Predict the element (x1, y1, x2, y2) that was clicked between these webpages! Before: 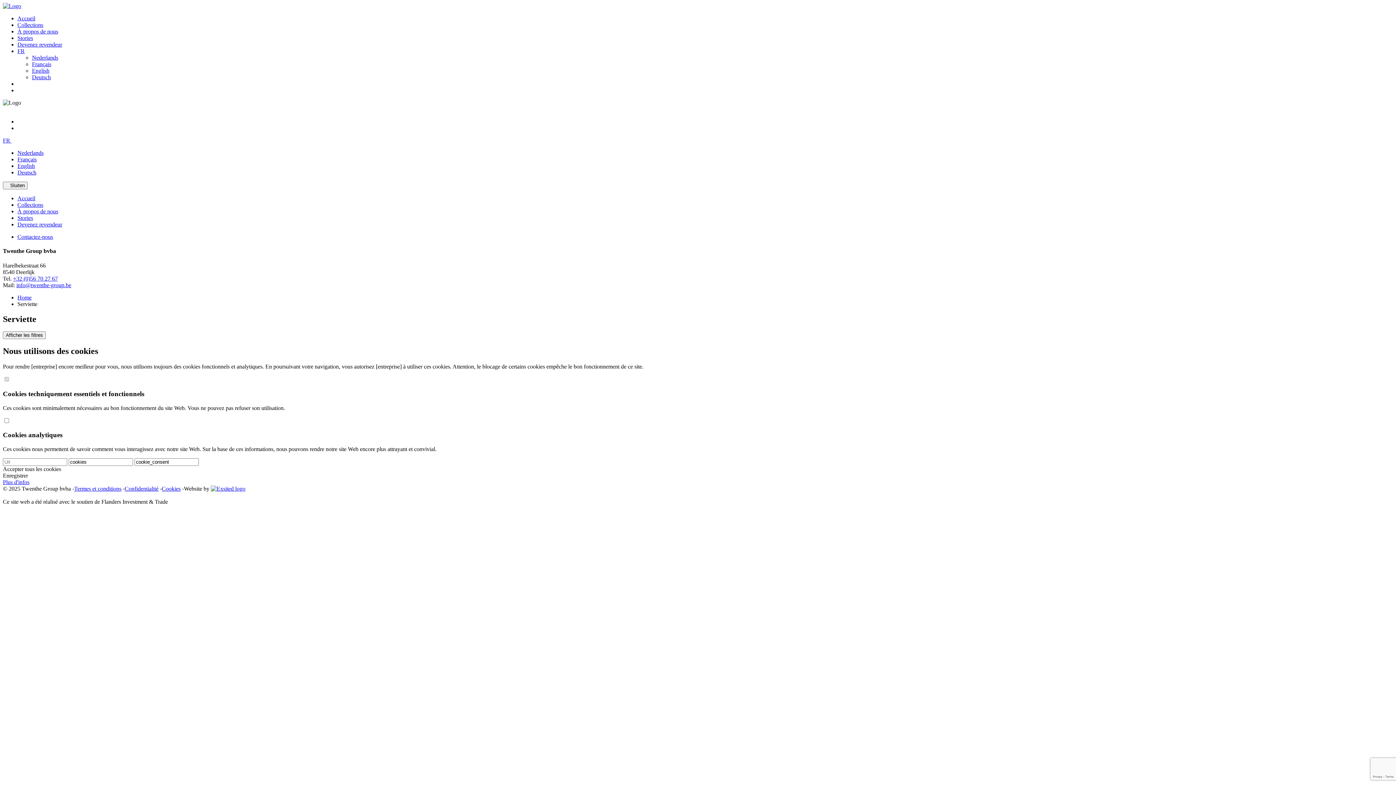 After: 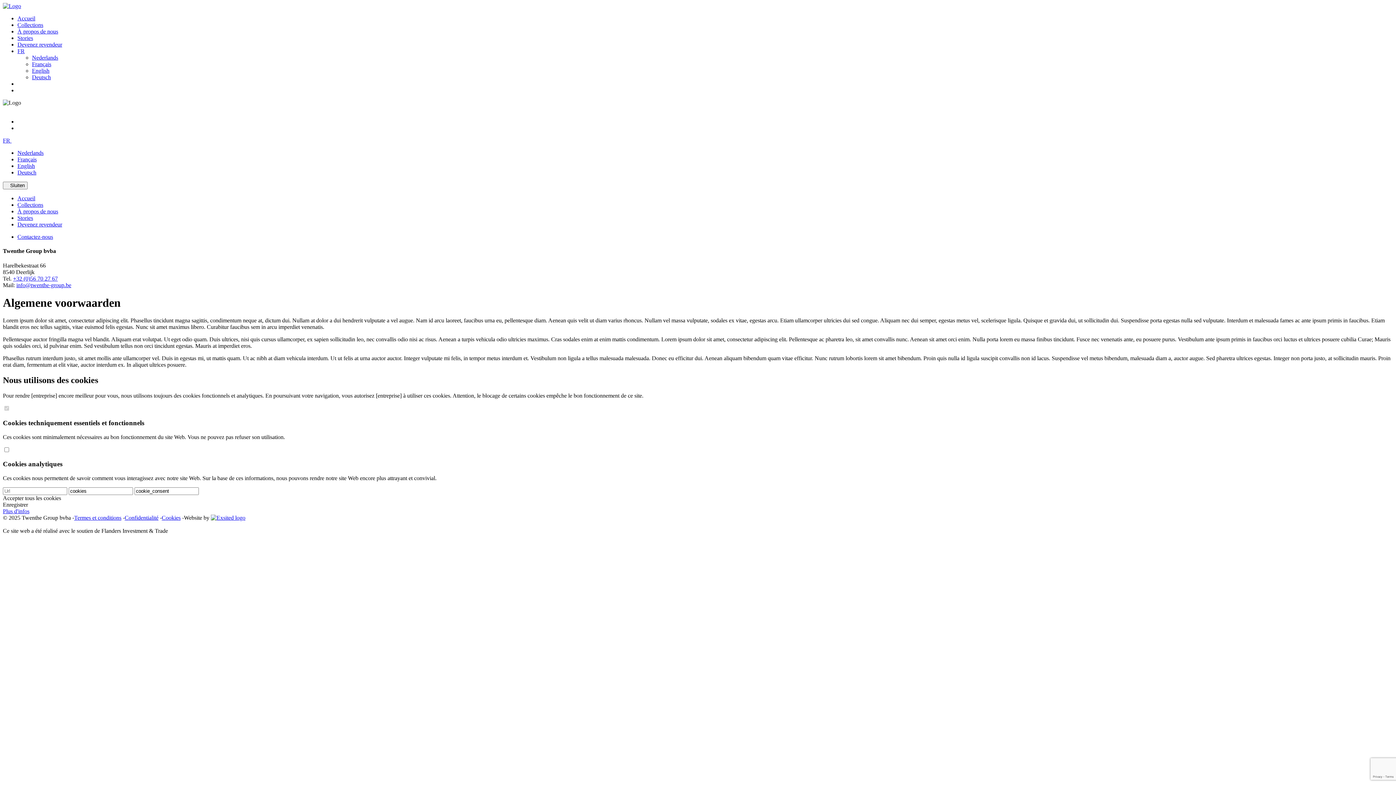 Action: bbox: (74, 485, 121, 492) label: Termes et conditions